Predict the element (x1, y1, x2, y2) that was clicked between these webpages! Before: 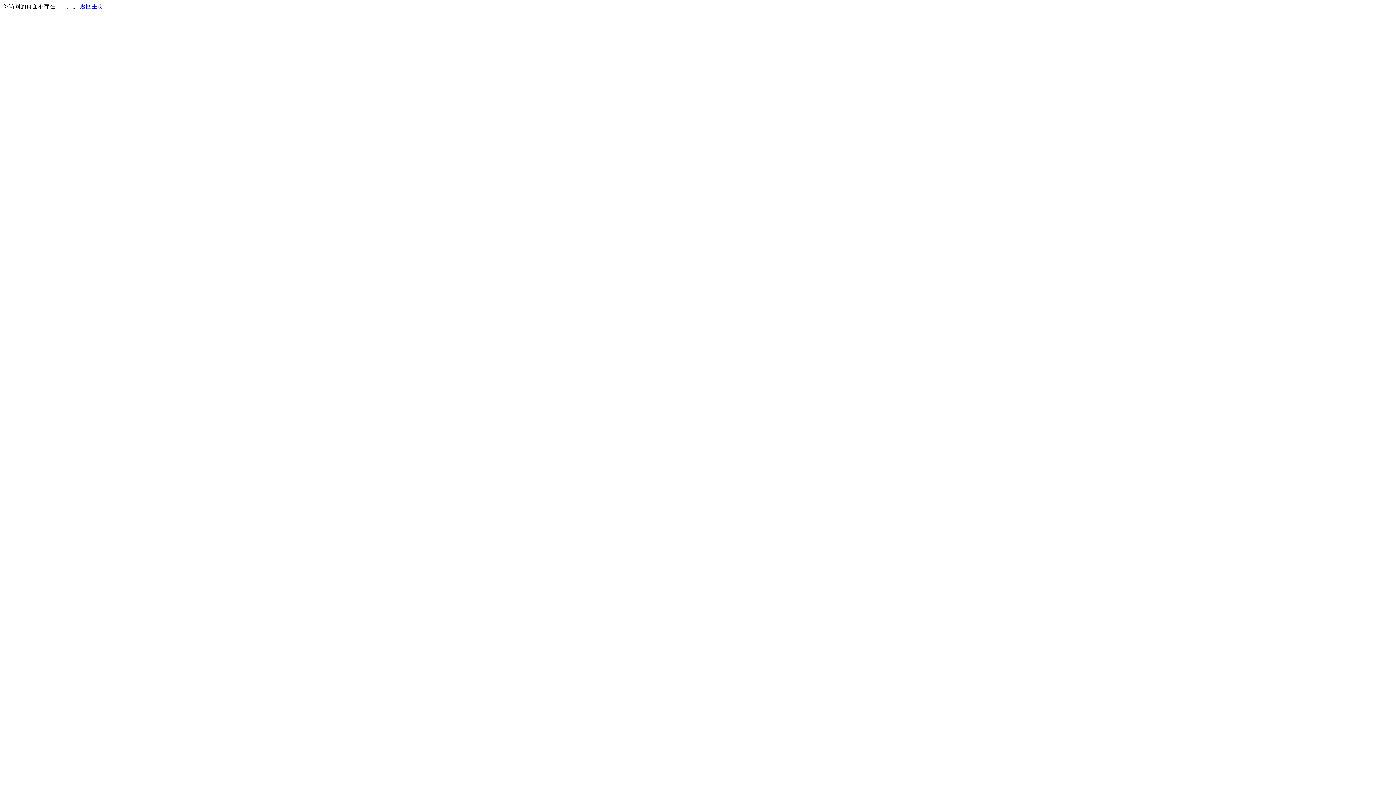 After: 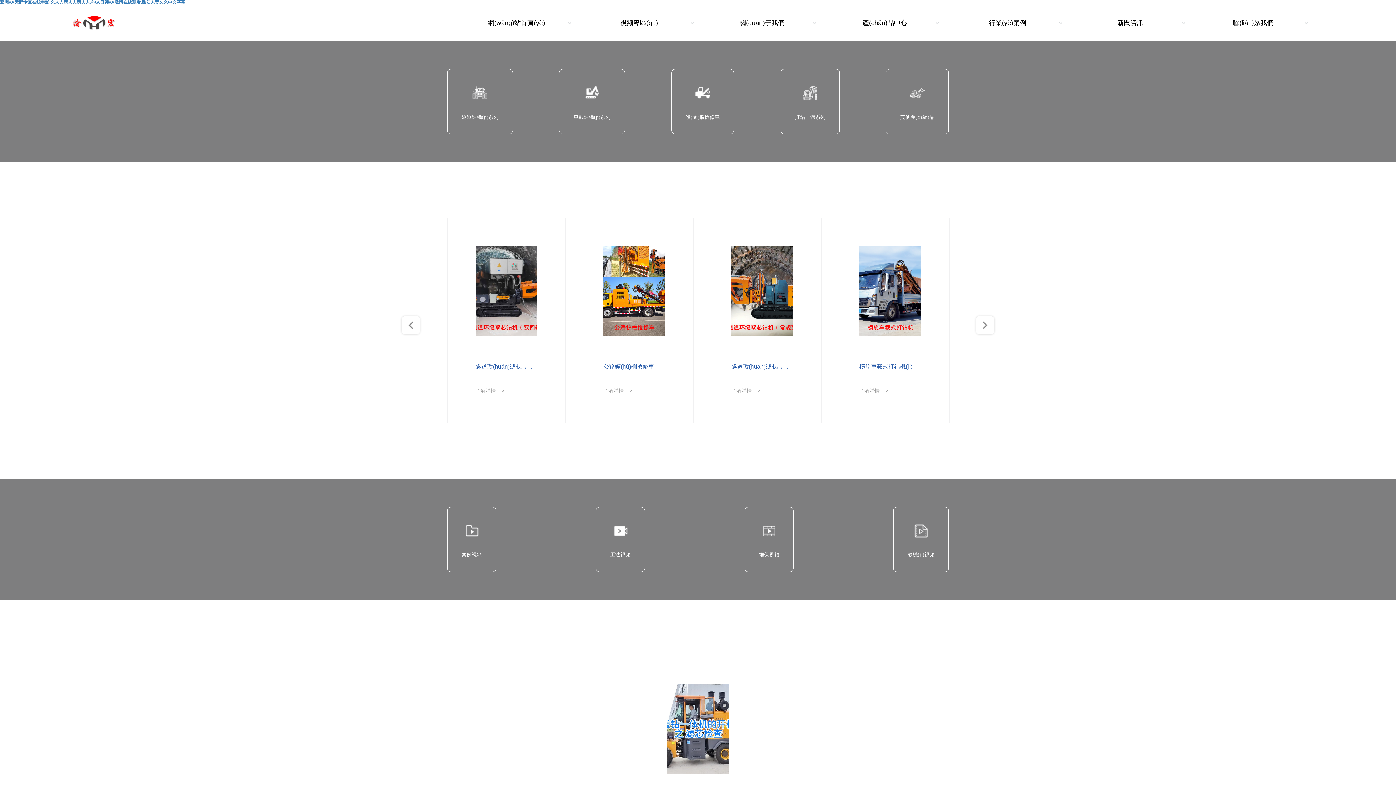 Action: bbox: (80, 3, 103, 9) label: 返回主页